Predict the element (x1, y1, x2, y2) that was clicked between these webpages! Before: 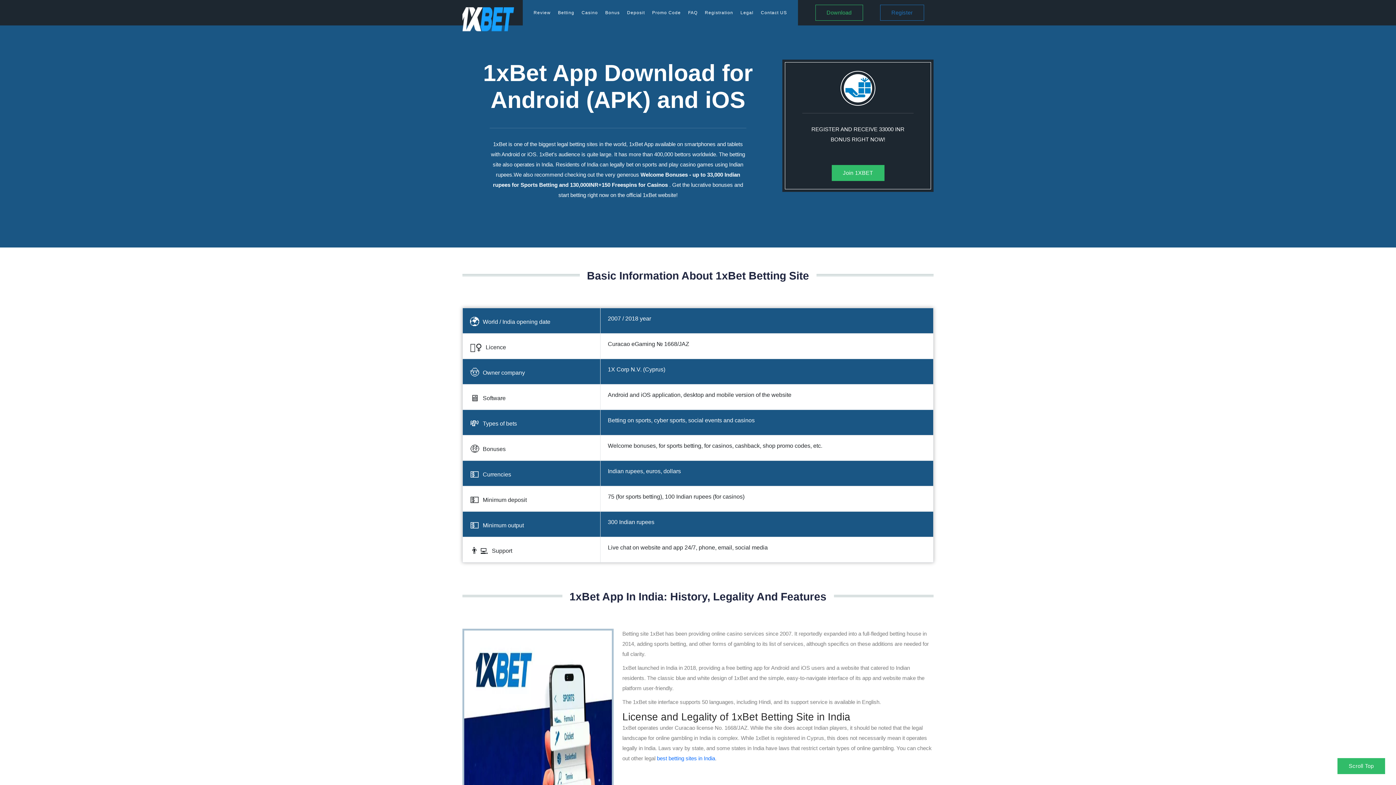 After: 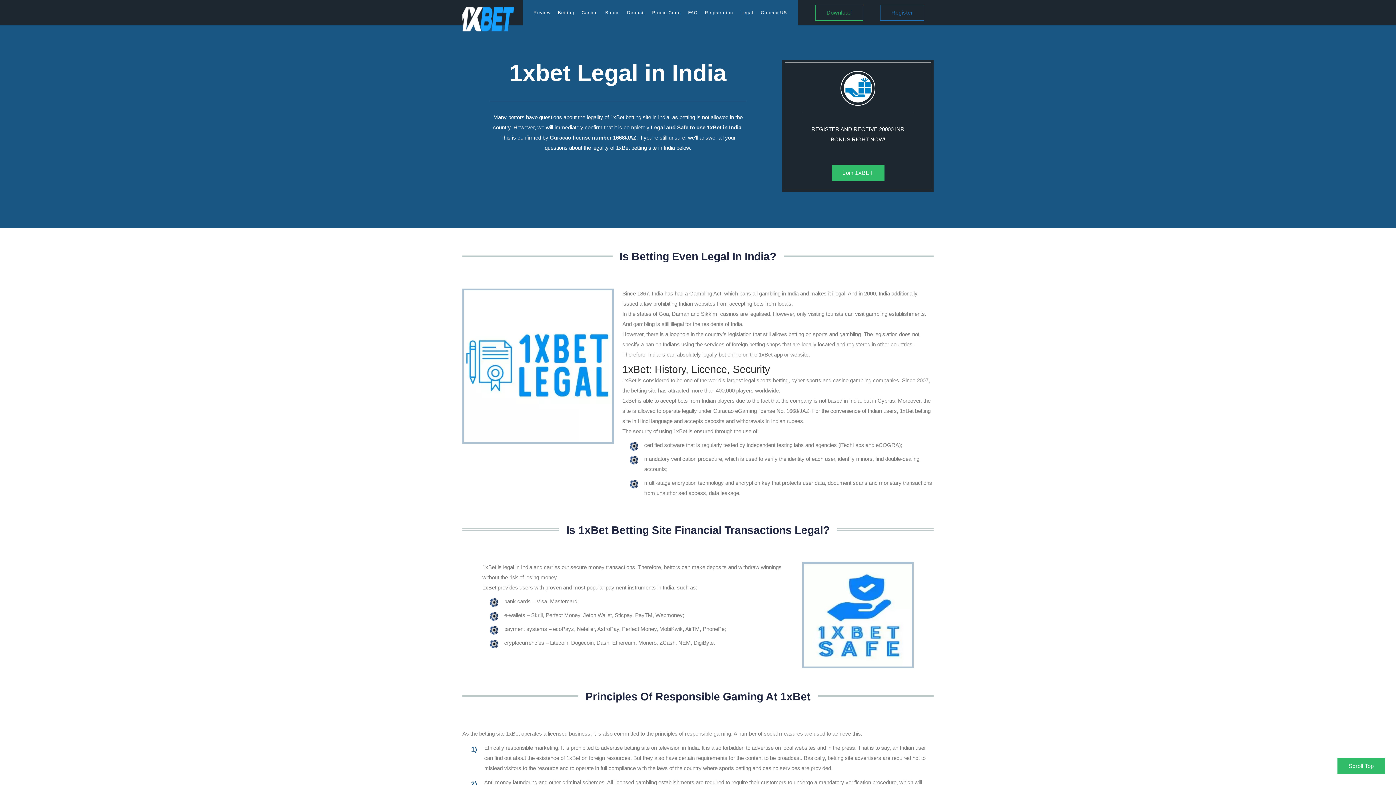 Action: label: Legal bbox: (740, 0, 753, 25)